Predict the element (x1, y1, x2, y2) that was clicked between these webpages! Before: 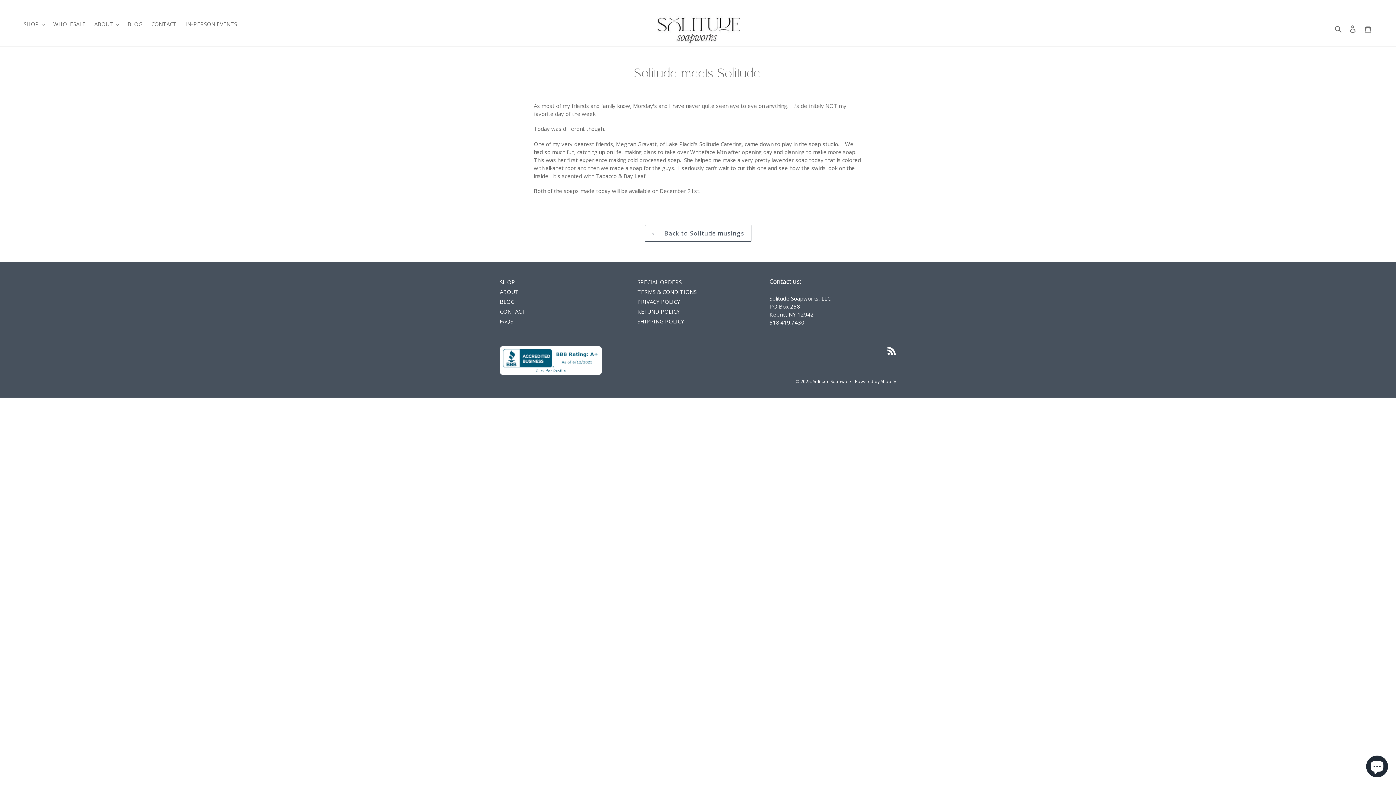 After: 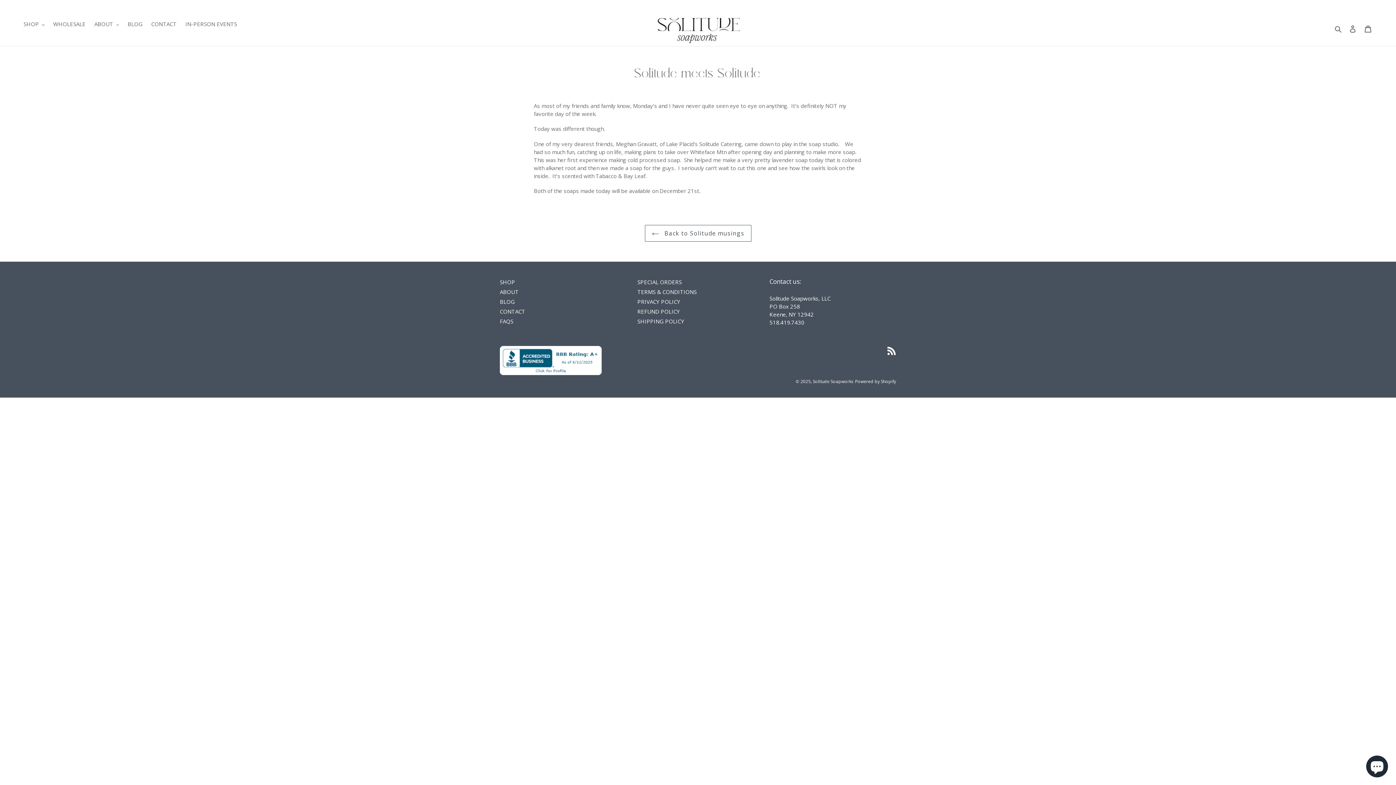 Action: bbox: (500, 369, 601, 376)